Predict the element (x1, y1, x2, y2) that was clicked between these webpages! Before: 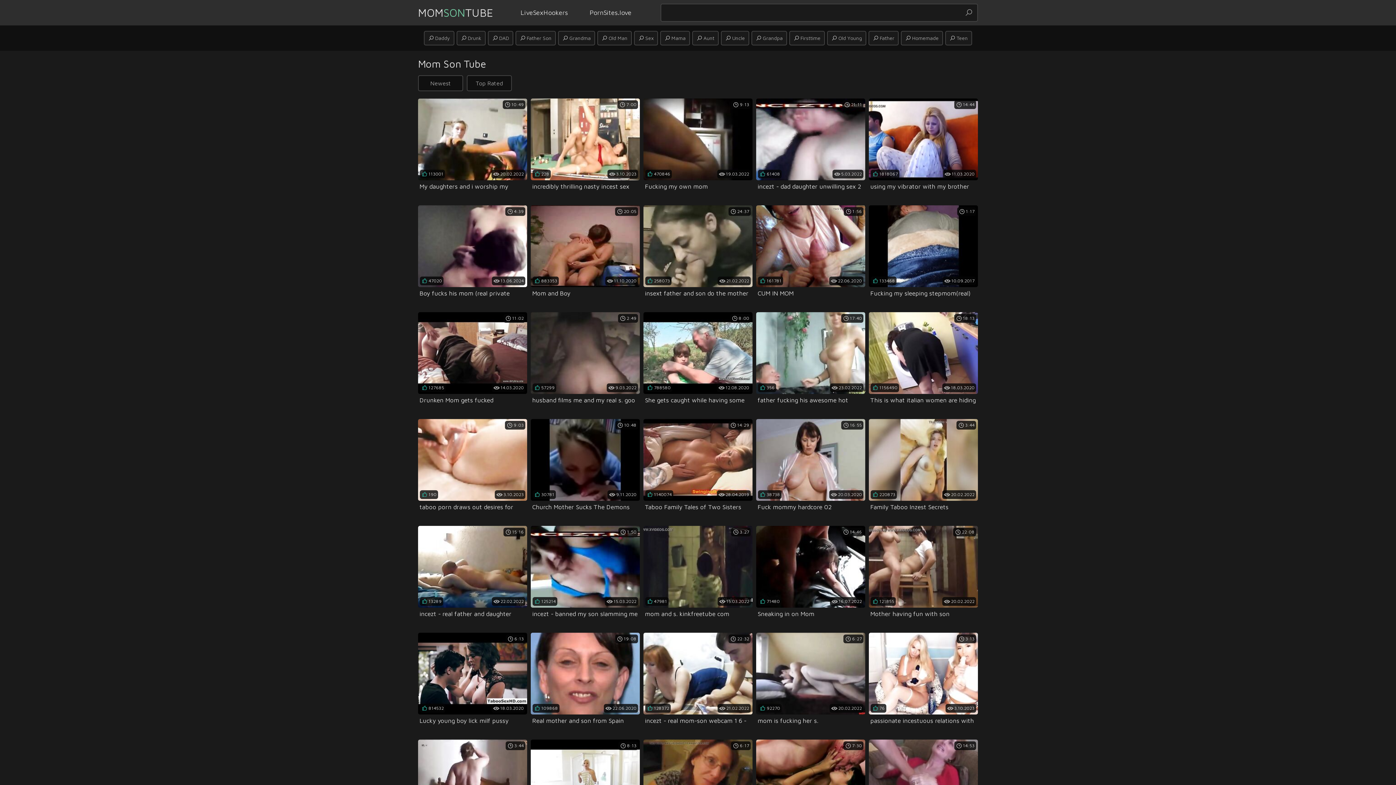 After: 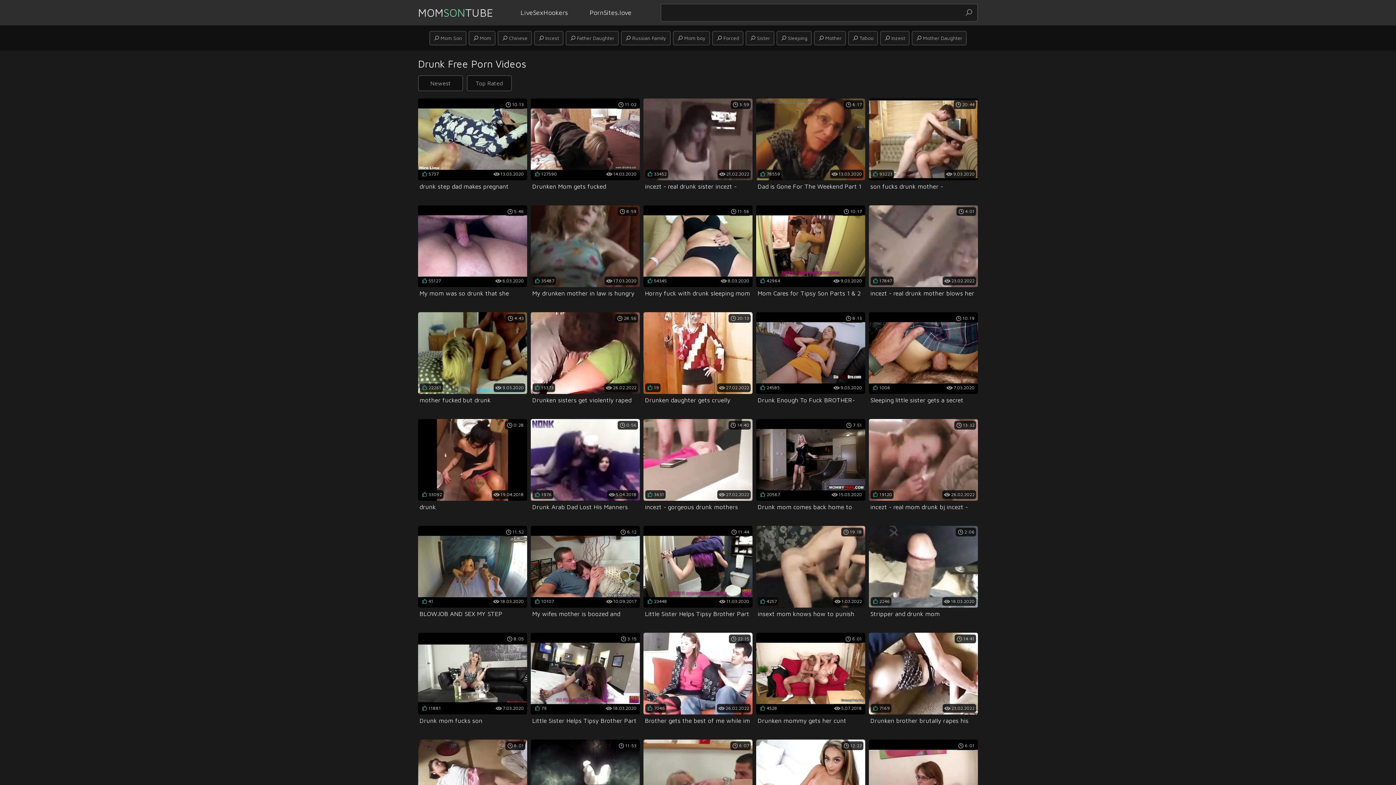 Action: bbox: (456, 30, 485, 45) label: Drunk